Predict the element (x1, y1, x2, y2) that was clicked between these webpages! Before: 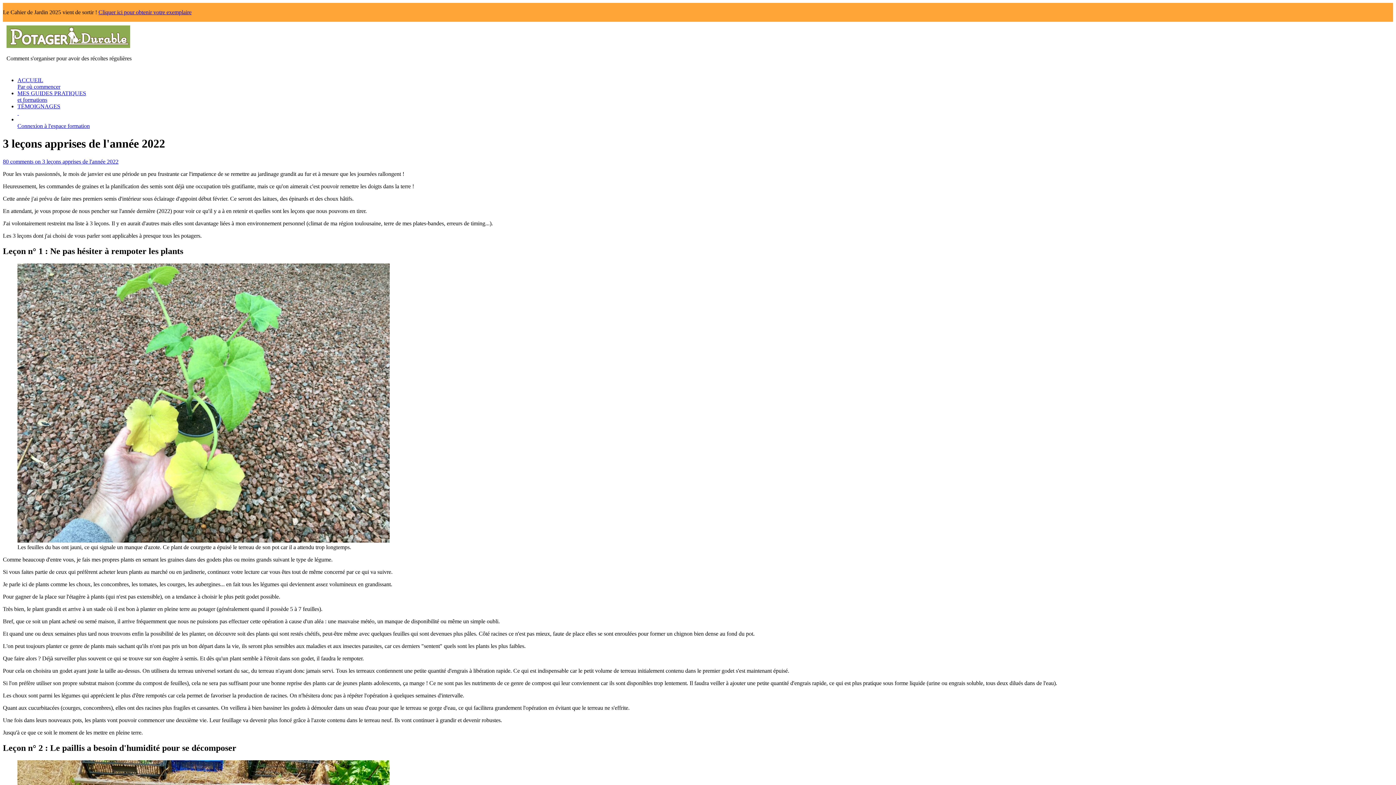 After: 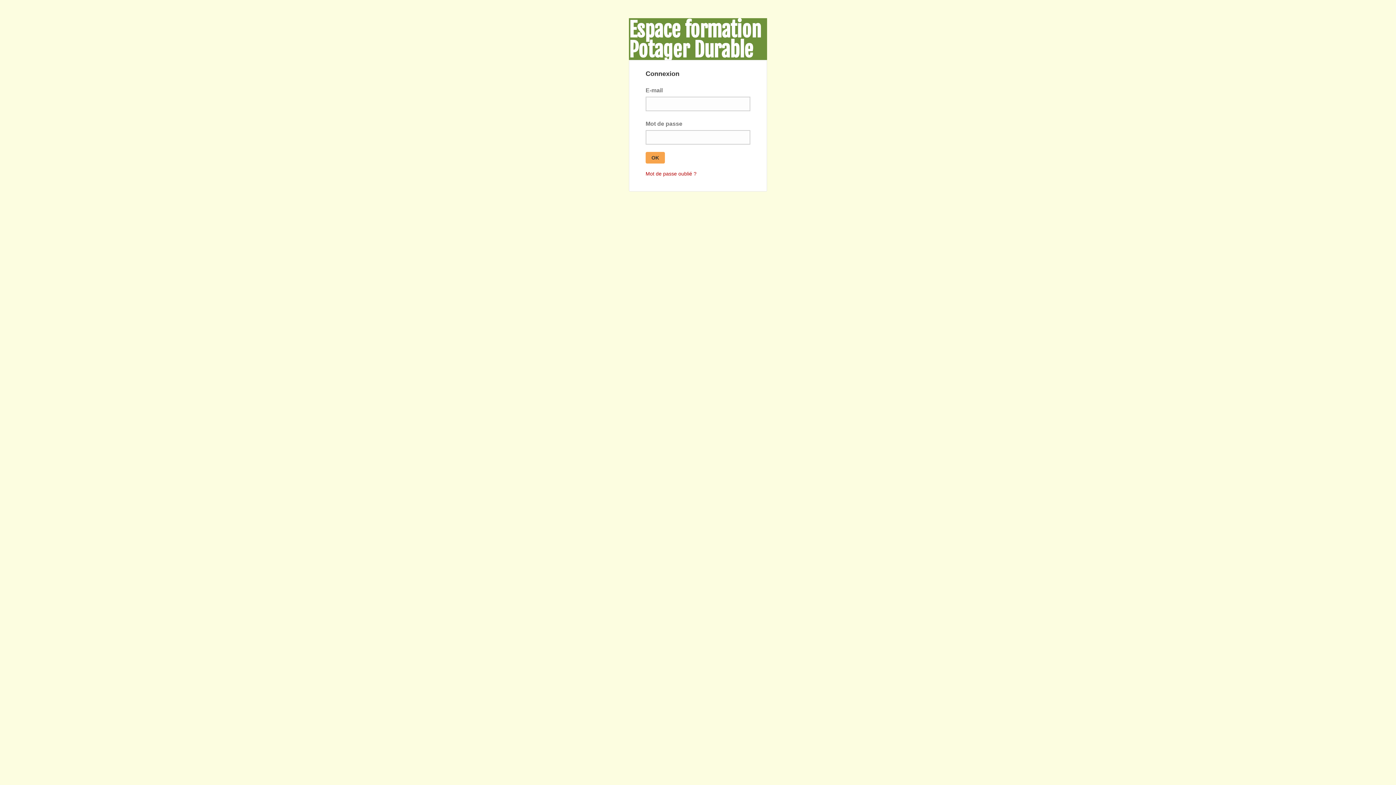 Action: bbox: (17, 122, 89, 129) label: 
Connexion à l'espace formation